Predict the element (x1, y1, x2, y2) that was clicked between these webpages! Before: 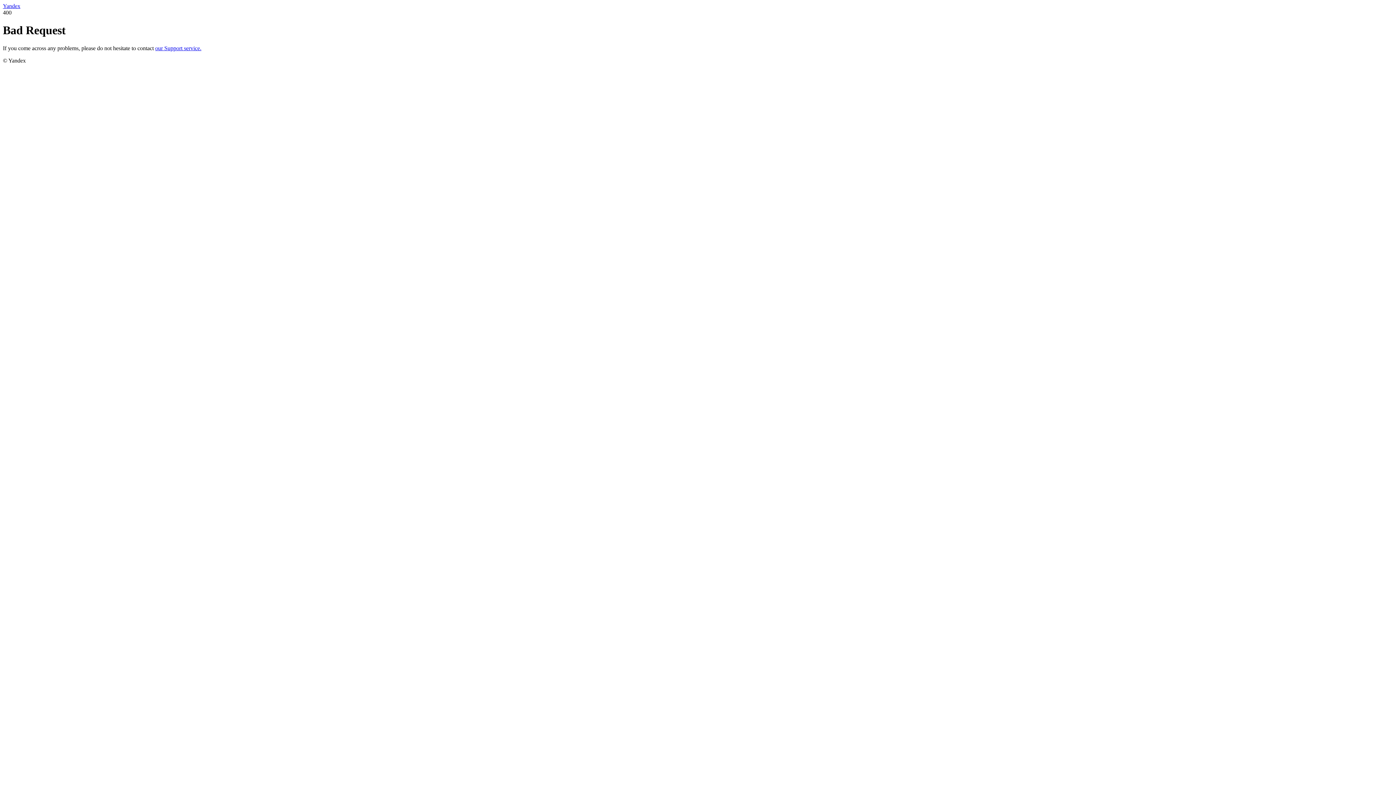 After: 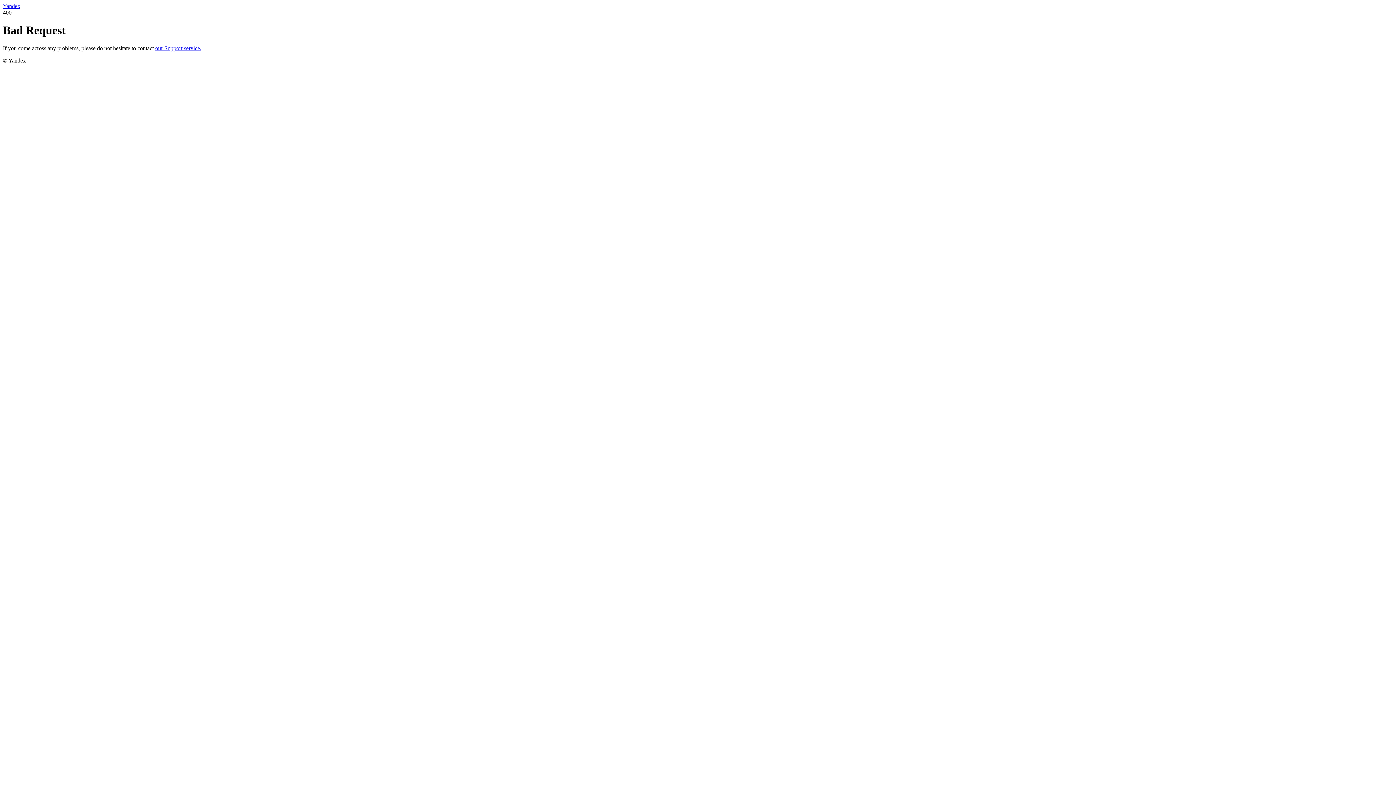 Action: label: our Support service. bbox: (155, 45, 201, 51)